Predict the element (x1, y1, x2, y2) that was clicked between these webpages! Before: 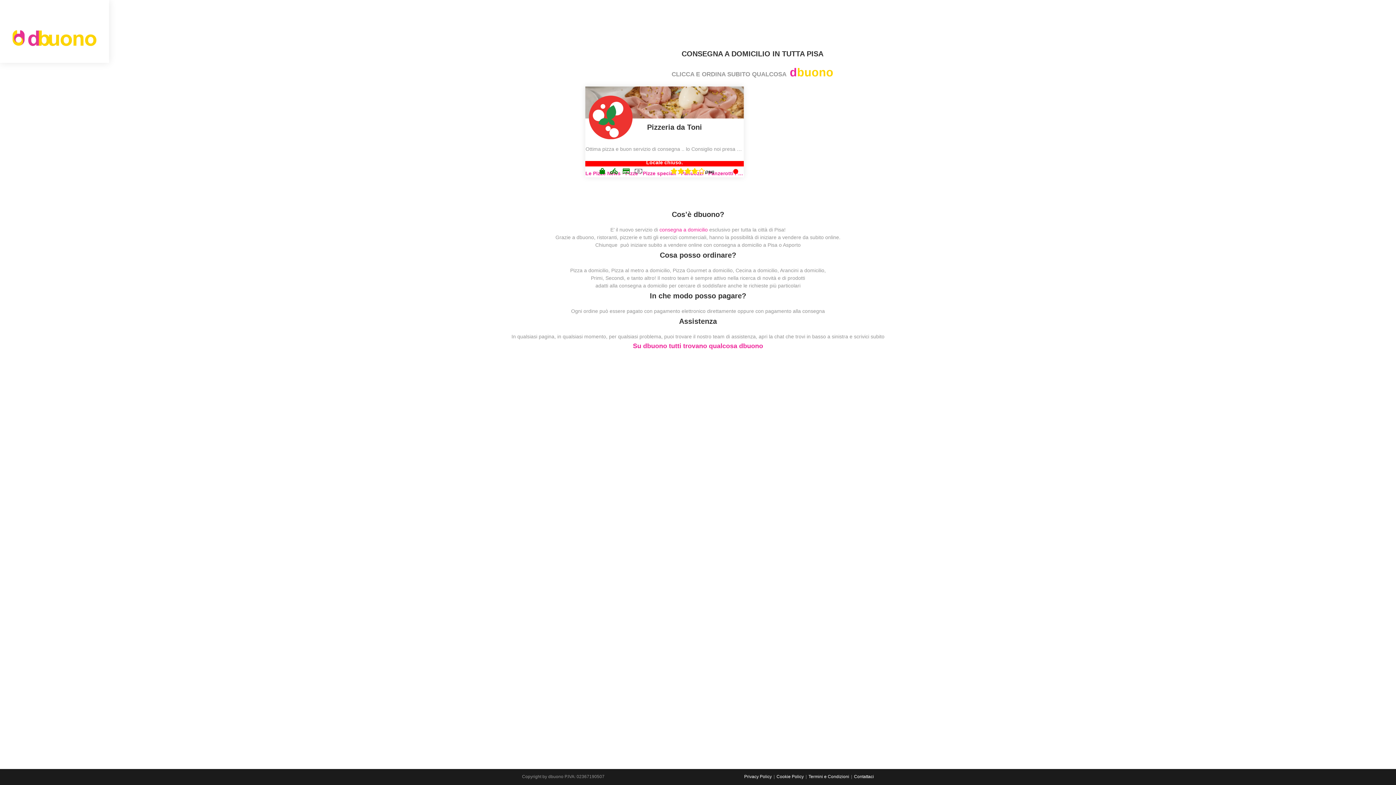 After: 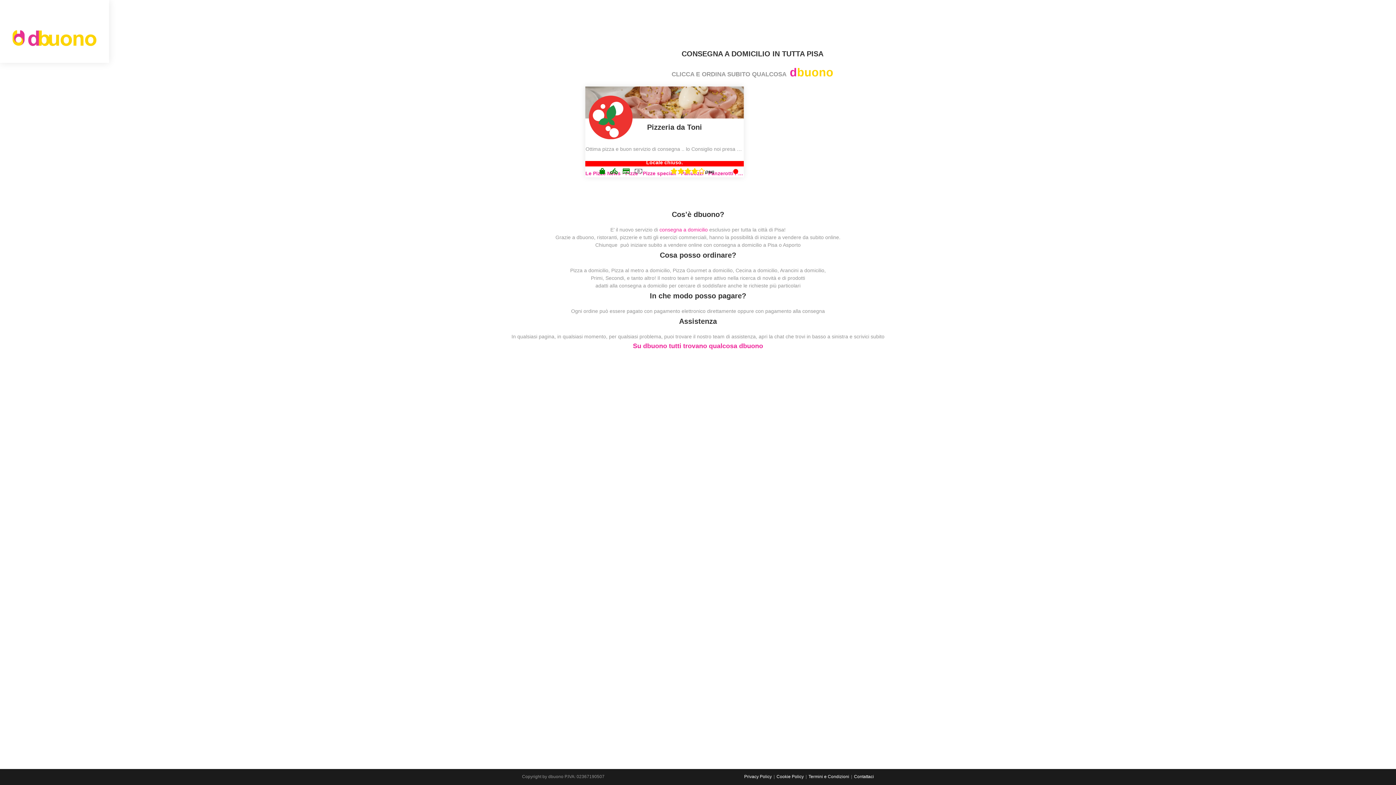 Action: bbox: (10, 37, 98, 43)